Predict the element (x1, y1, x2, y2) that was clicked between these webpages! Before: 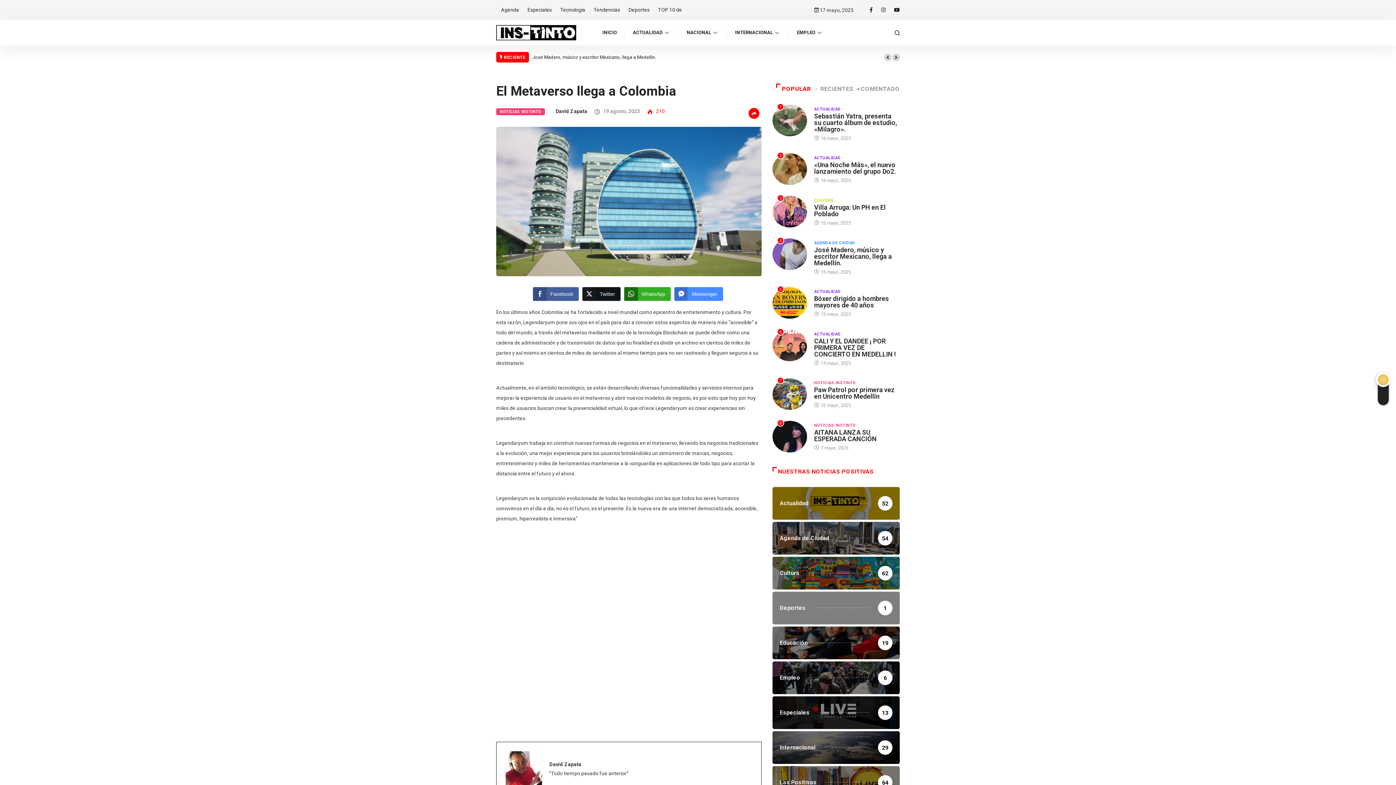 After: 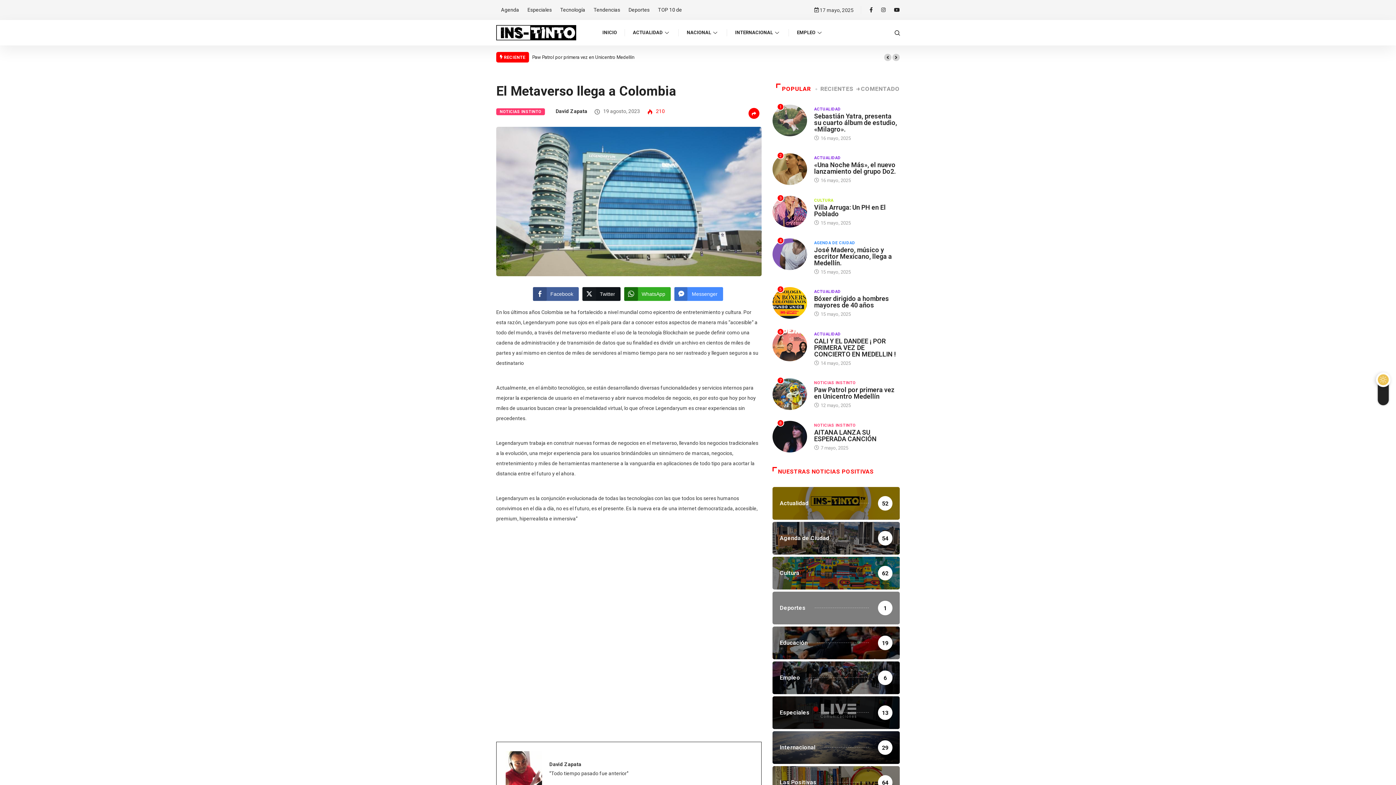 Action: bbox: (892, 53, 900, 61)